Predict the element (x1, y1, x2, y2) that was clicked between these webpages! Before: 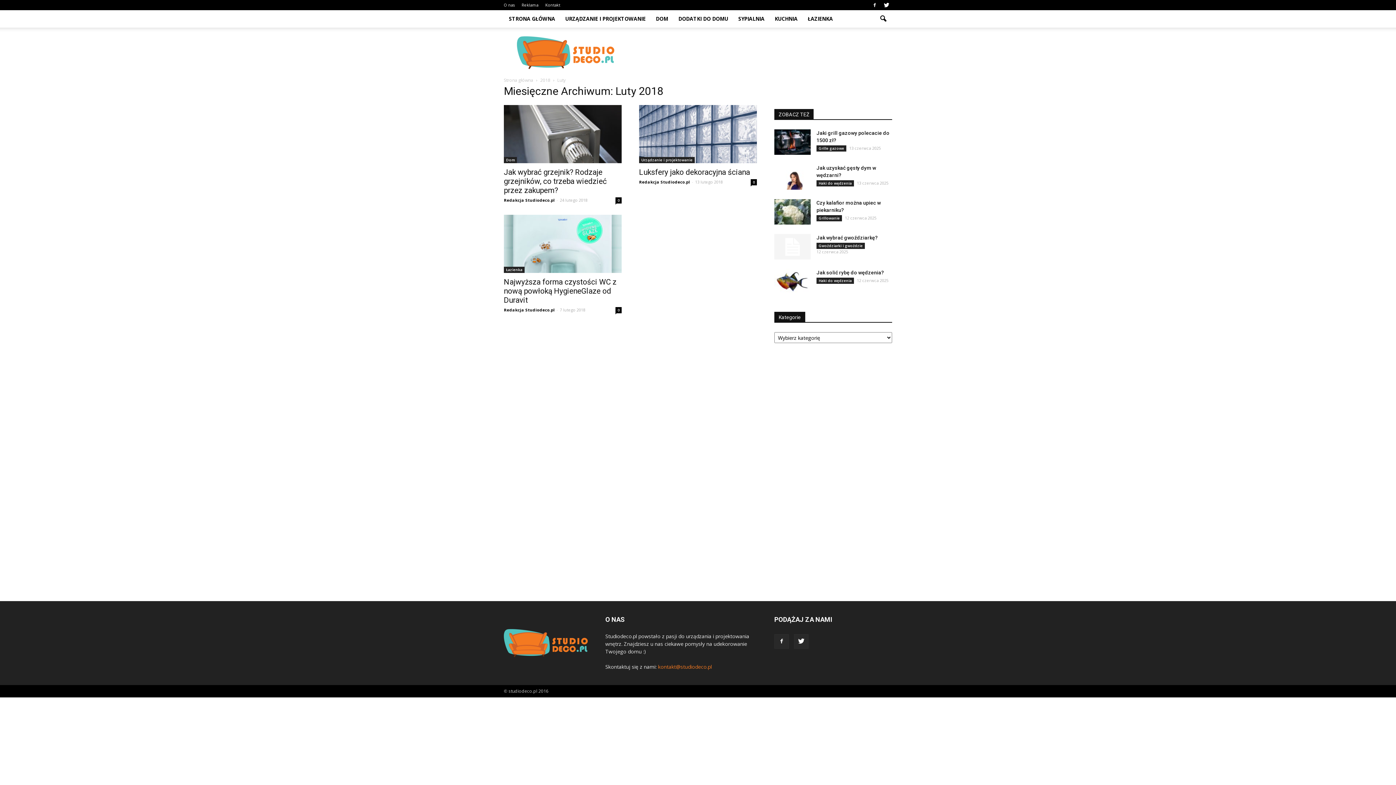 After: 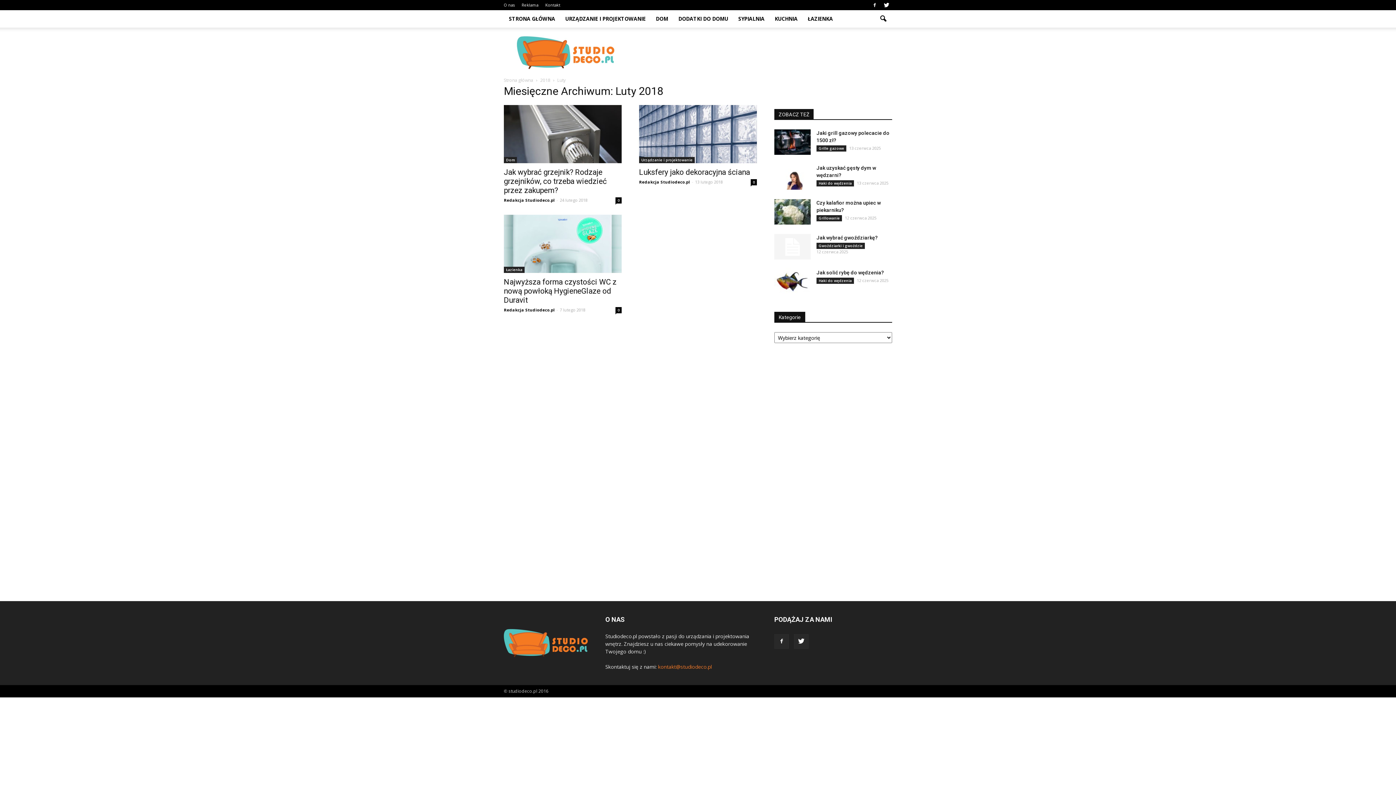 Action: label: kontakt@studiodeco.pl bbox: (658, 663, 712, 670)